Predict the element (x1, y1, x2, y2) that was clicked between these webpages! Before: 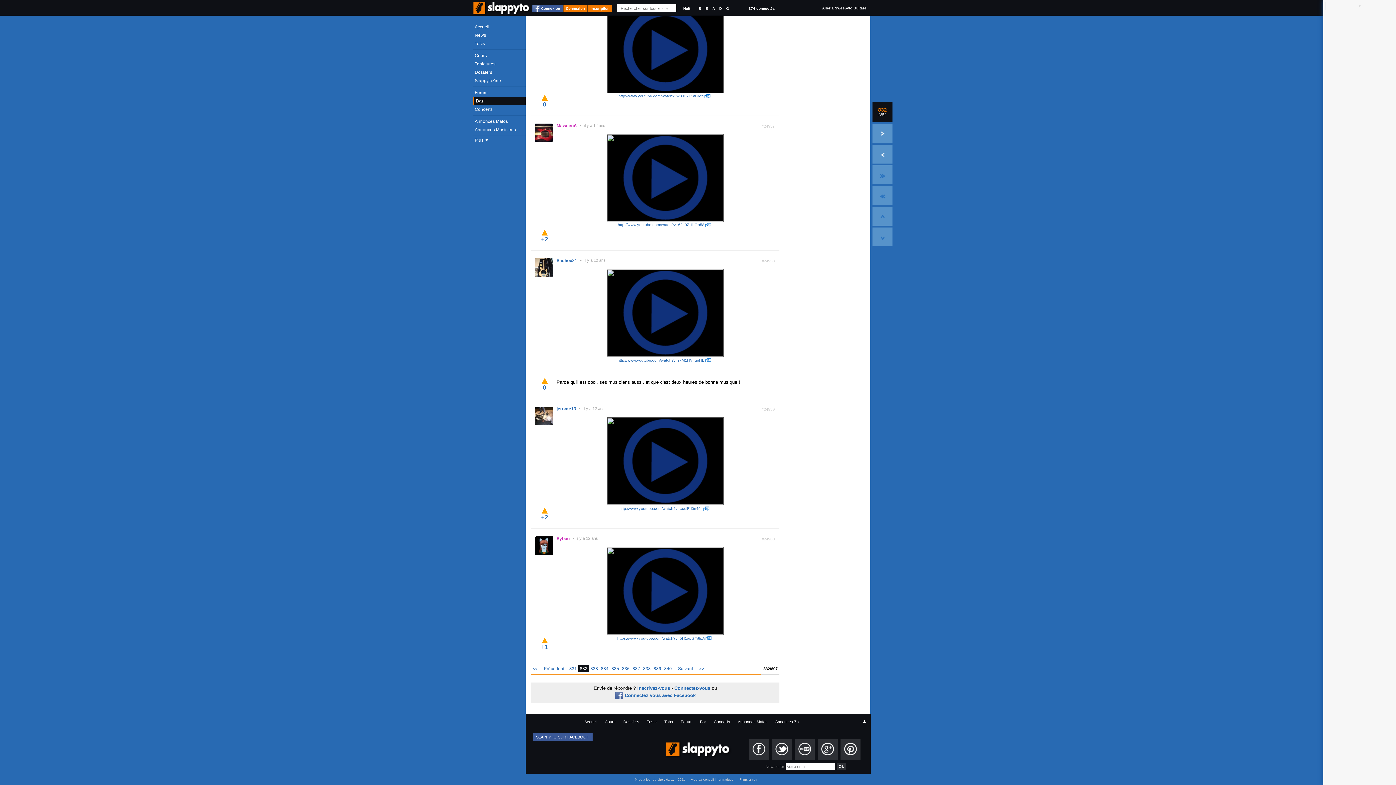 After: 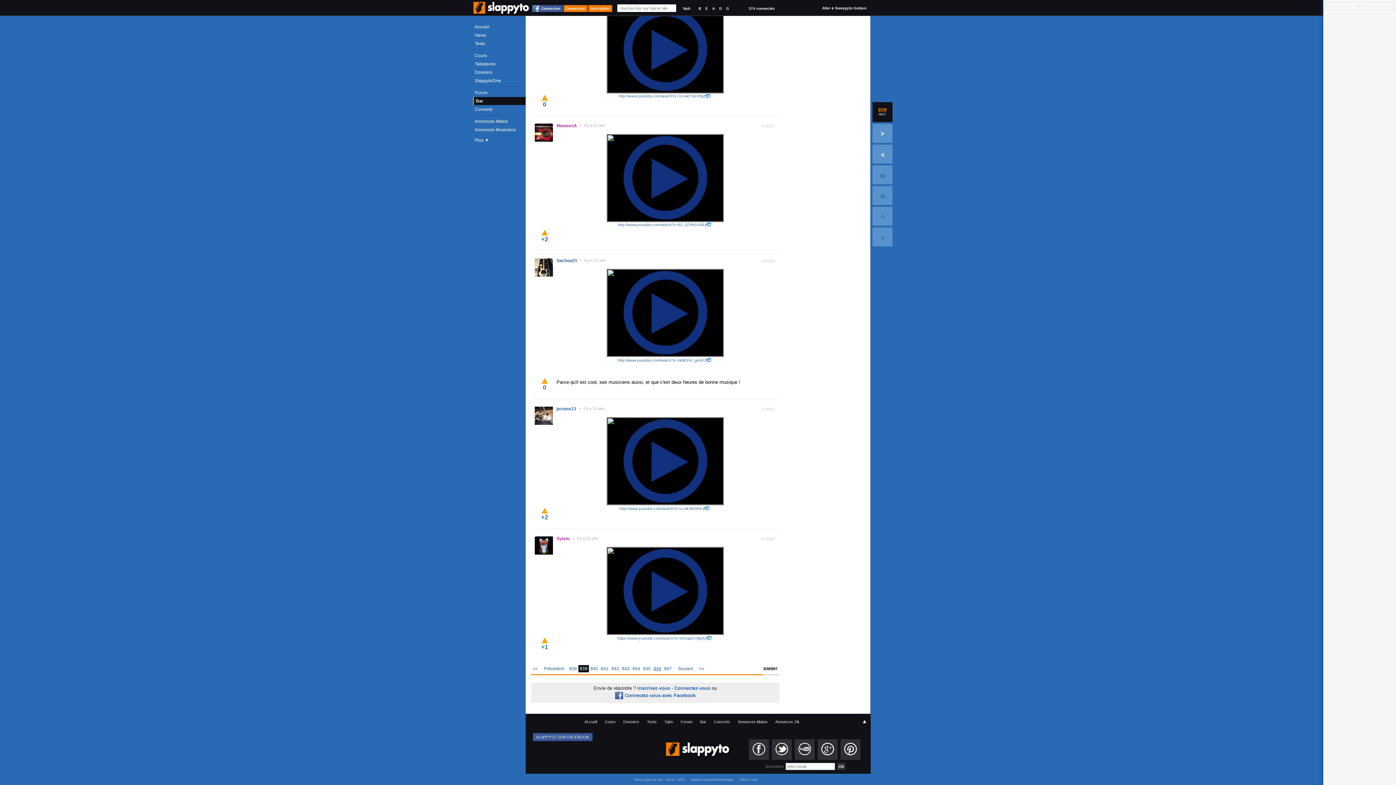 Action: label: 839 bbox: (653, 666, 661, 671)